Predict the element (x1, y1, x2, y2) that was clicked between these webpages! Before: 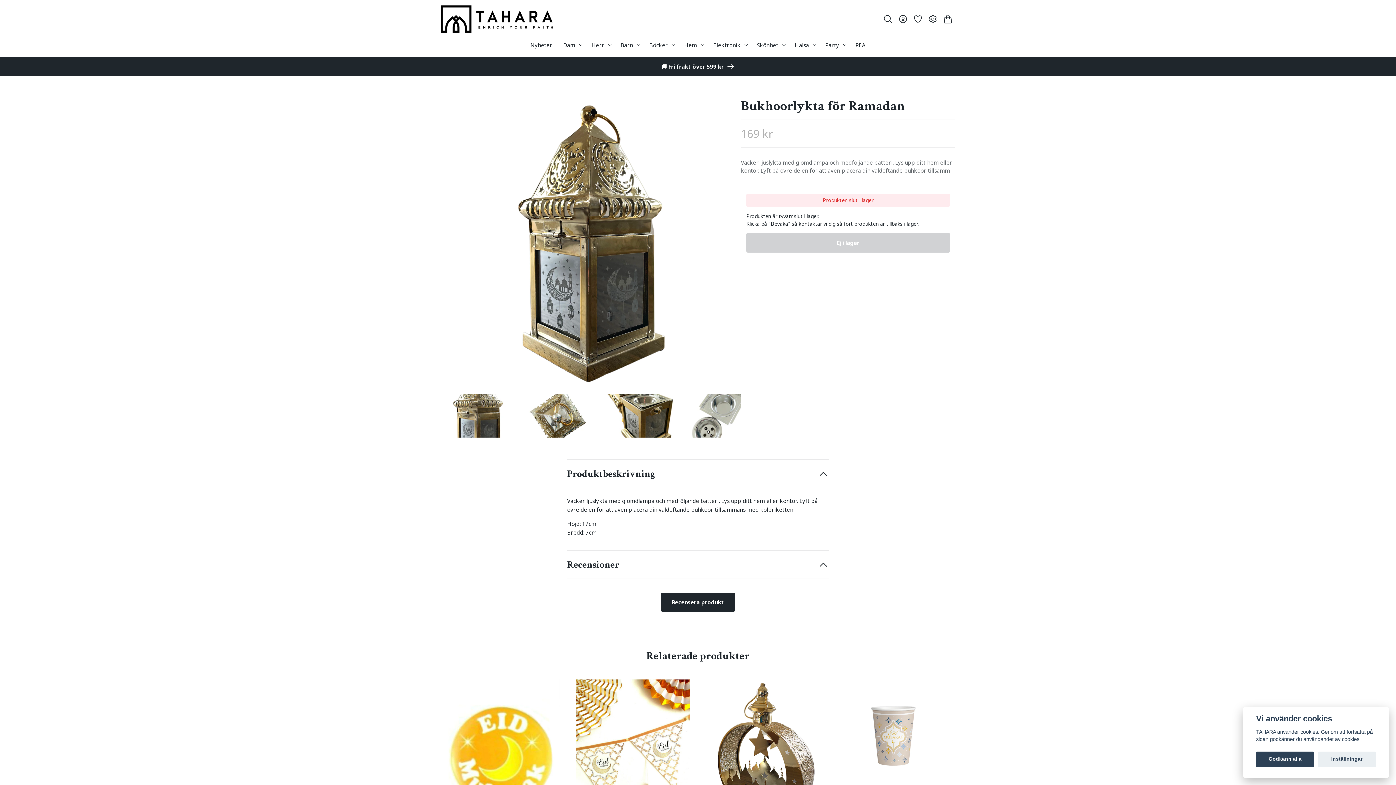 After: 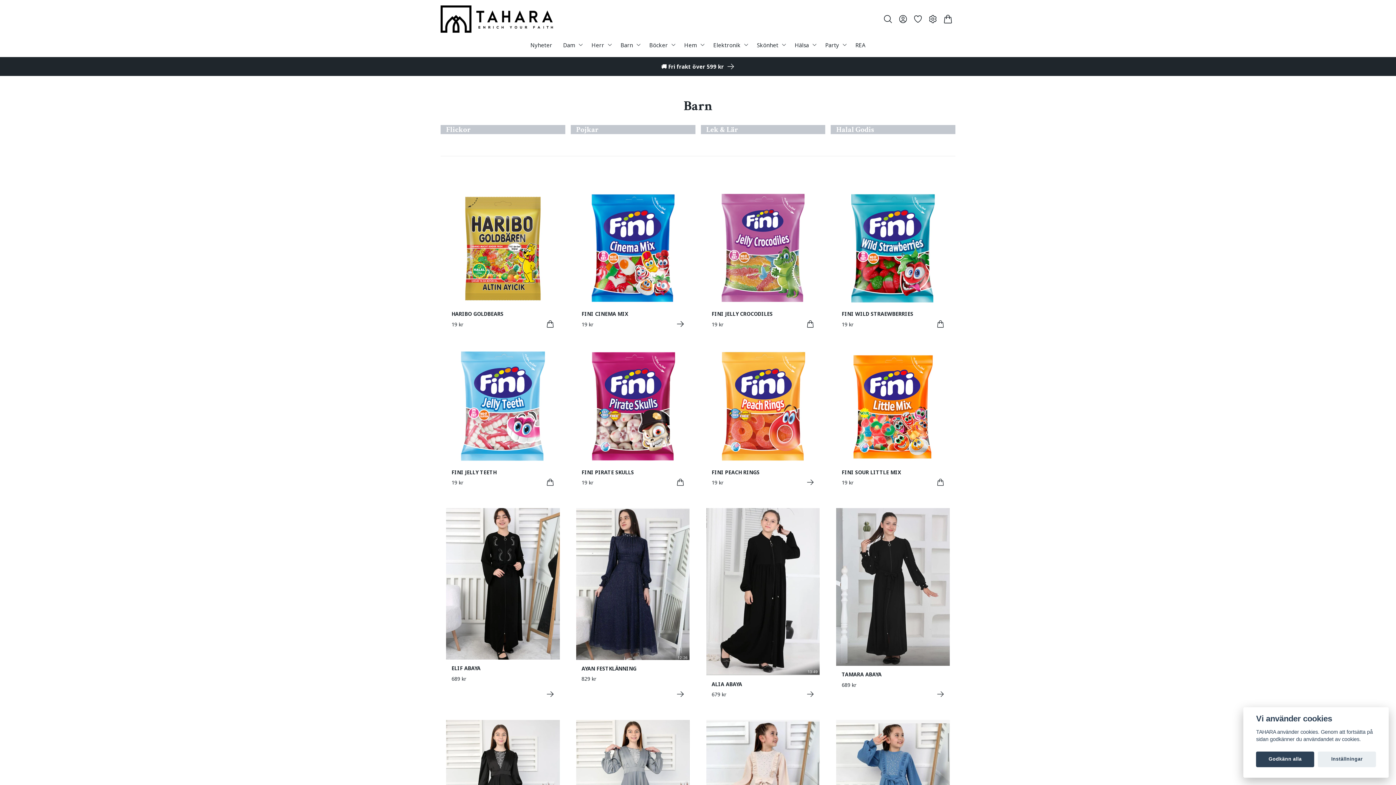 Action: label: Barn bbox: (618, 38, 635, 51)